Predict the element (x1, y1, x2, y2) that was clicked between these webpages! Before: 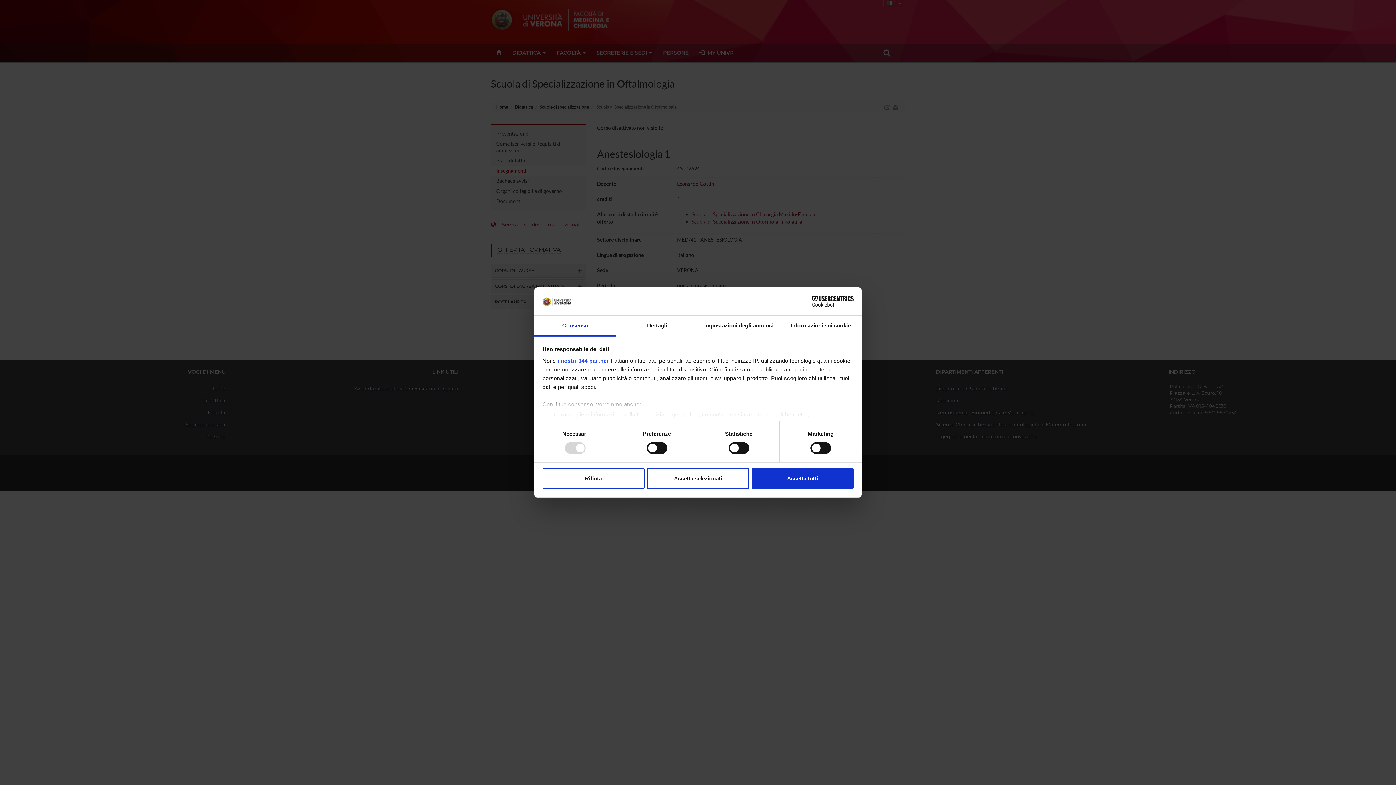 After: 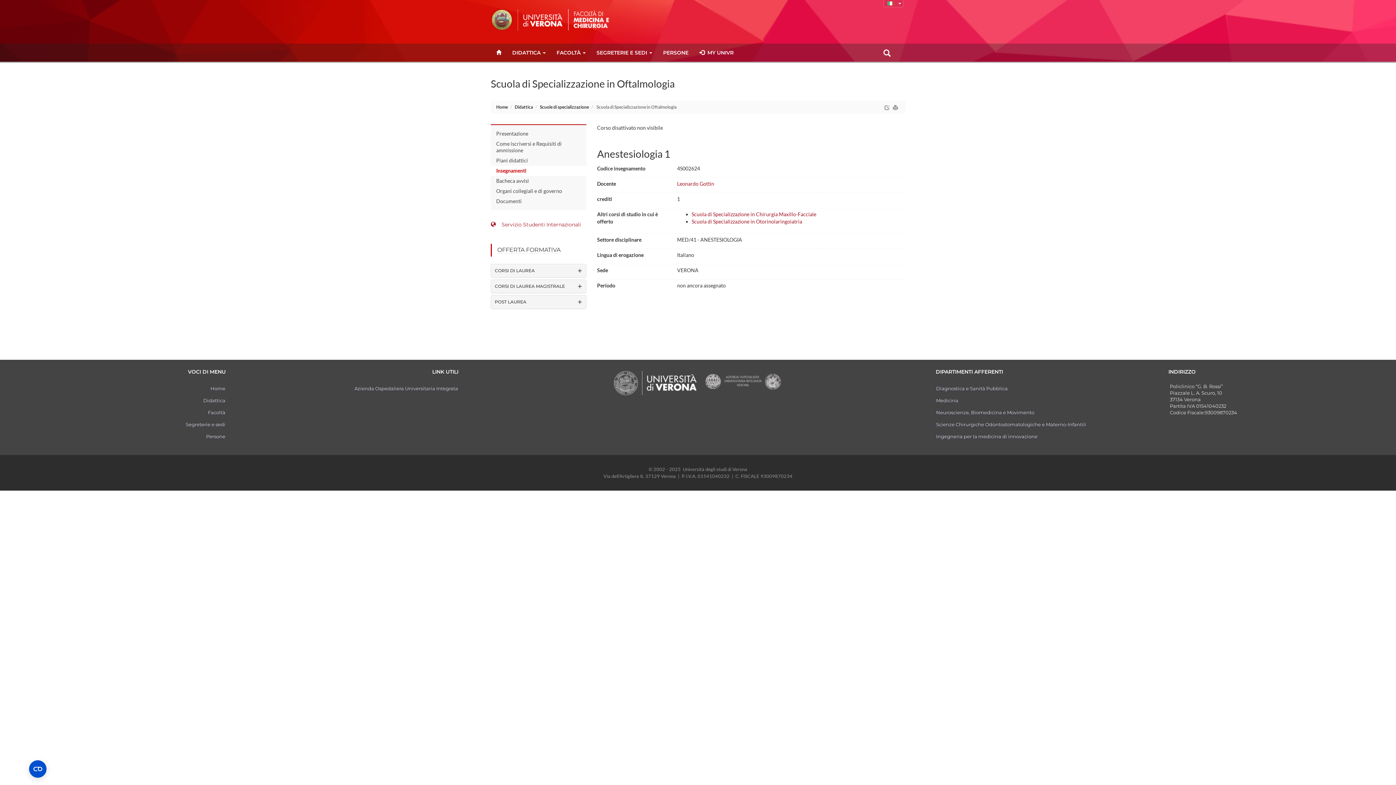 Action: label: Accetta selezionati bbox: (647, 468, 749, 489)